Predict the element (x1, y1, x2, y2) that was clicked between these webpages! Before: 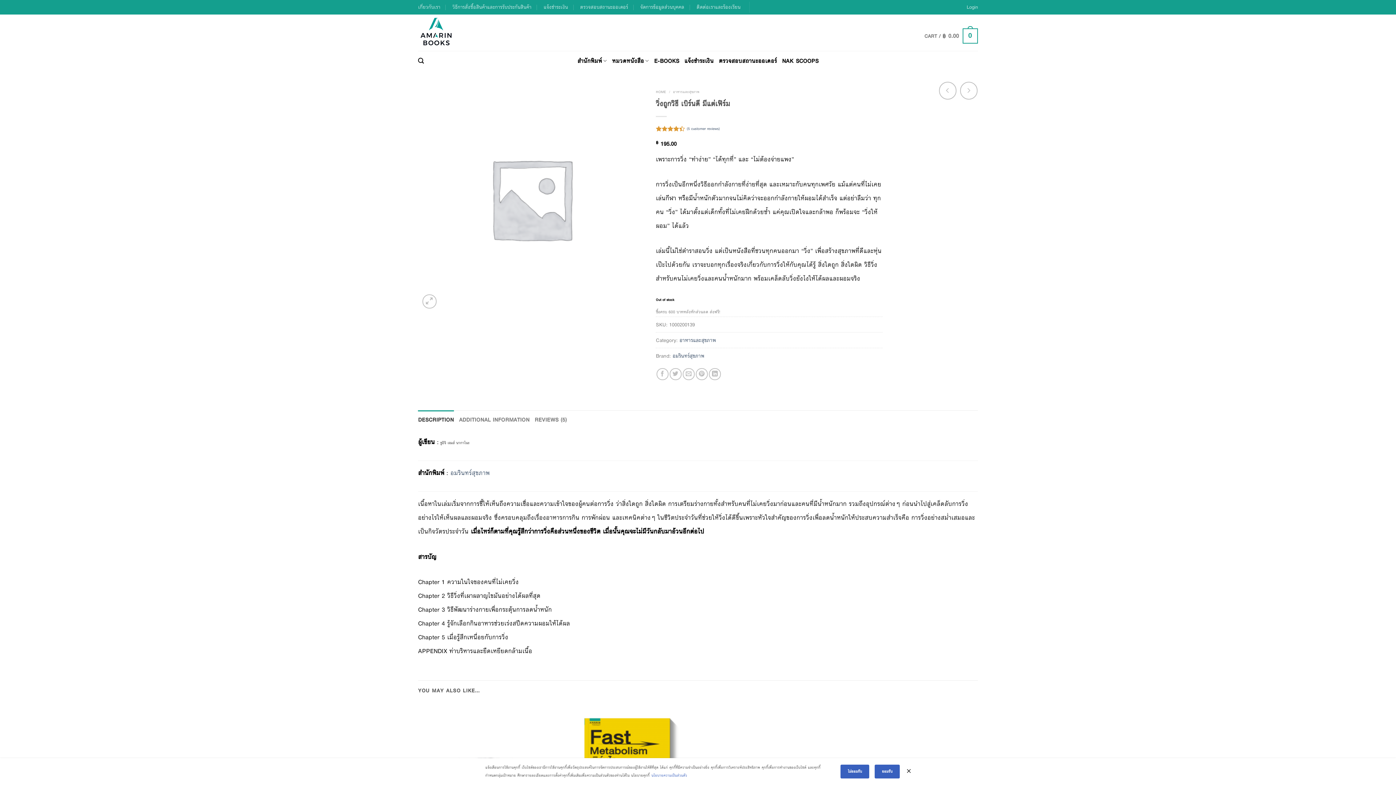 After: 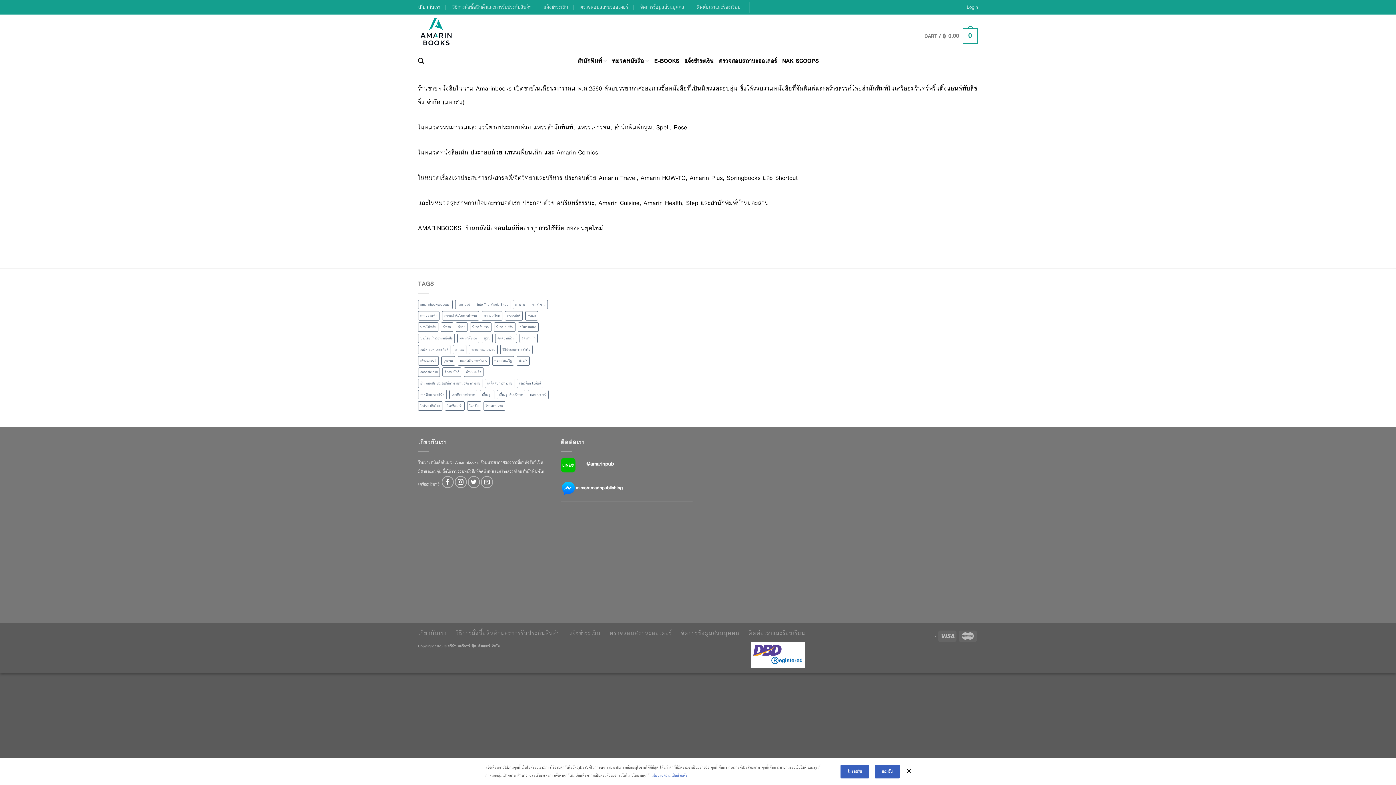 Action: bbox: (418, 0, 440, 14) label: เกี่ยวกับเรา